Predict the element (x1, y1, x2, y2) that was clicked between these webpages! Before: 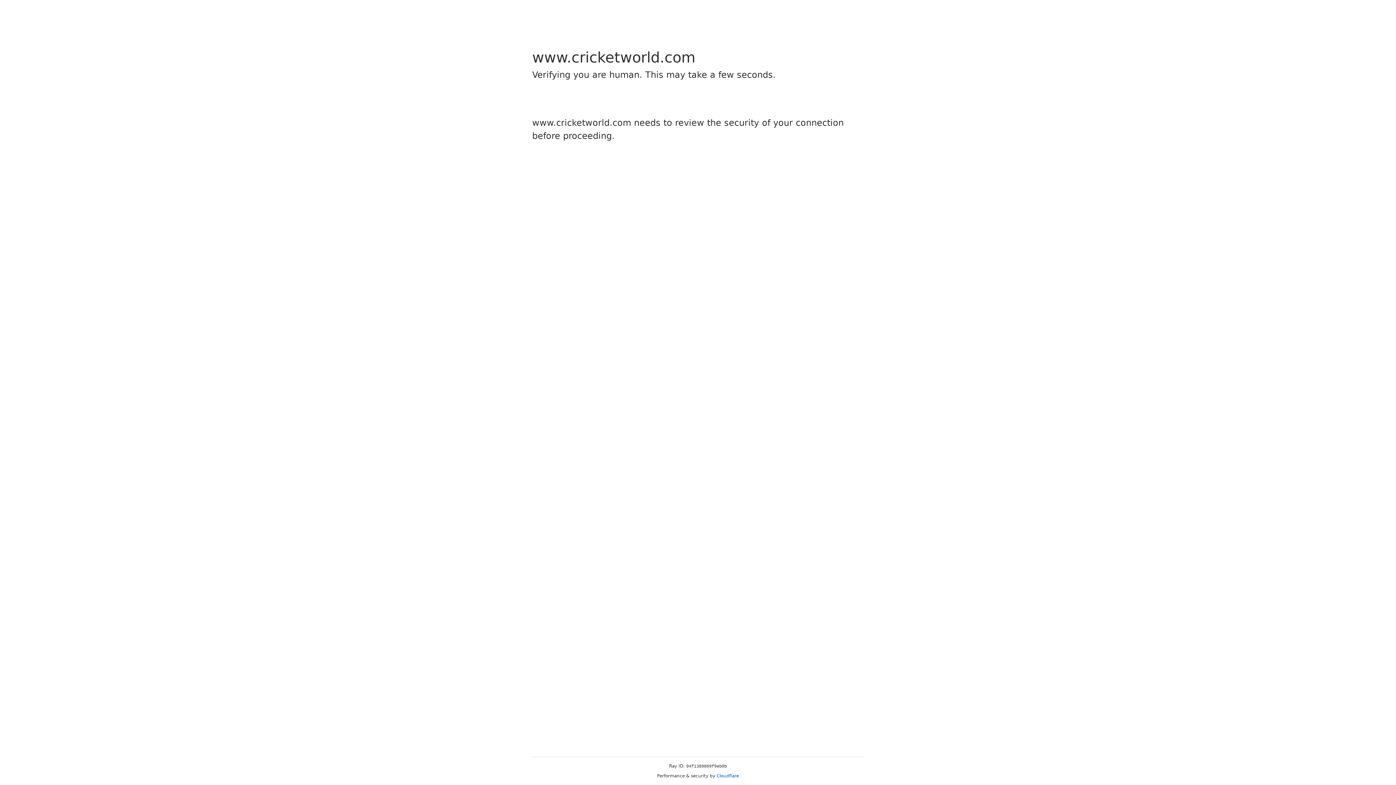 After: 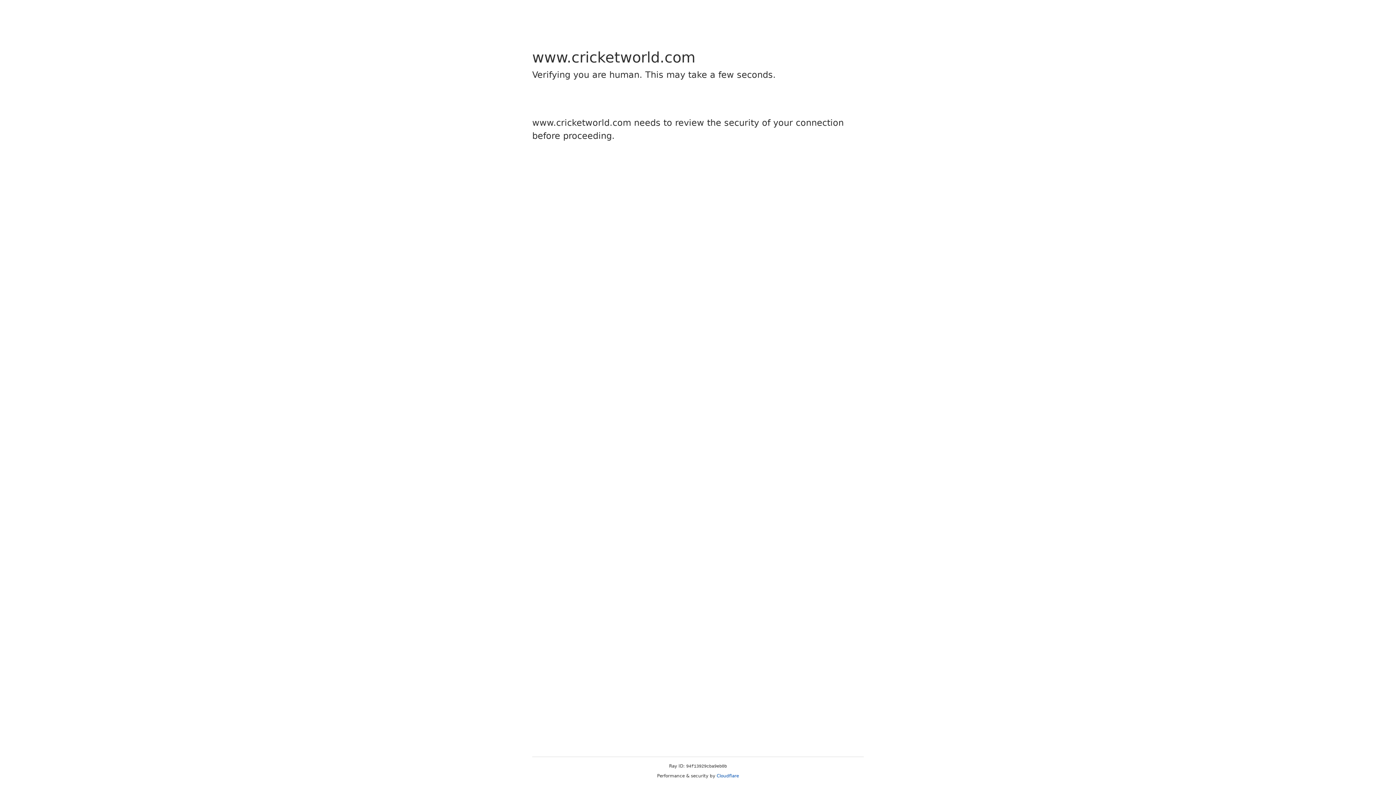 Action: label: Cloudflare bbox: (716, 773, 739, 778)